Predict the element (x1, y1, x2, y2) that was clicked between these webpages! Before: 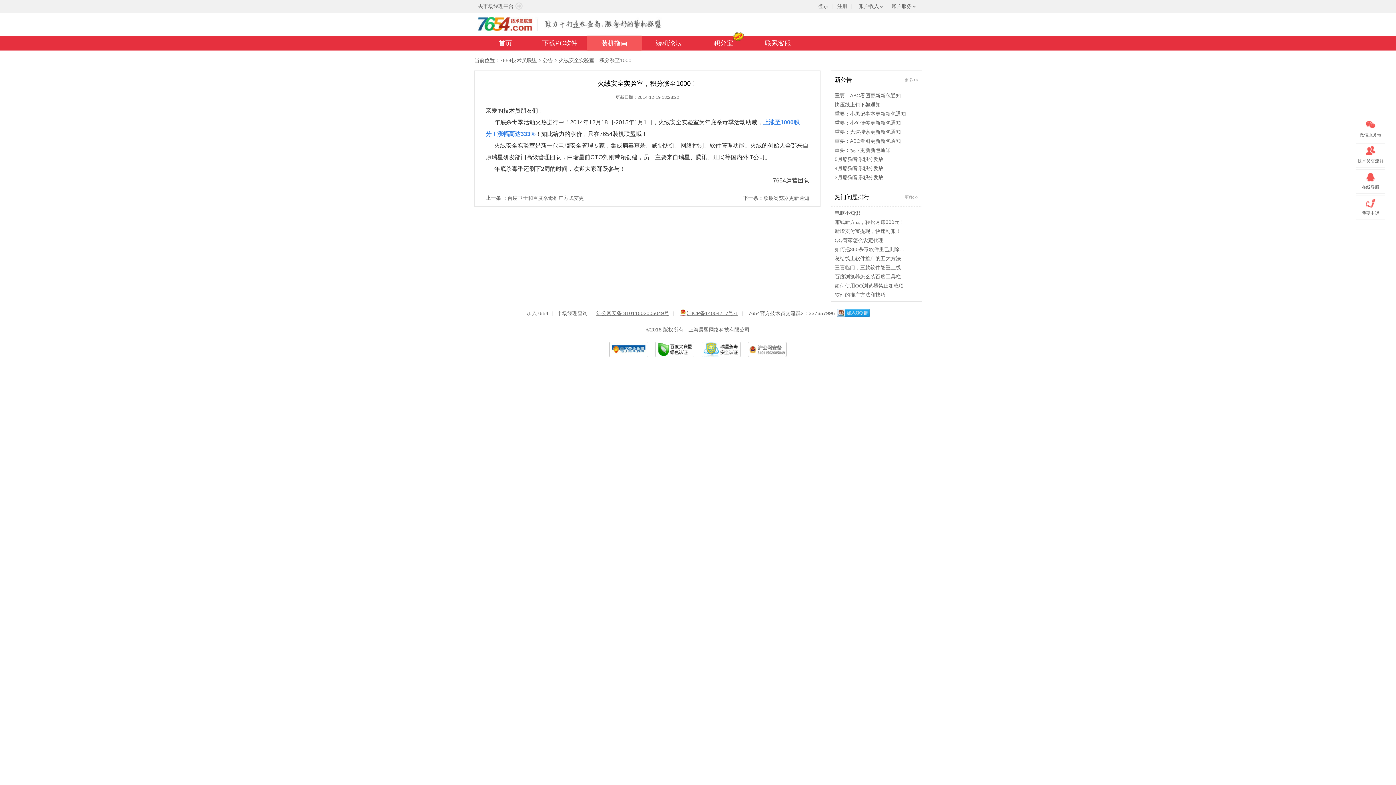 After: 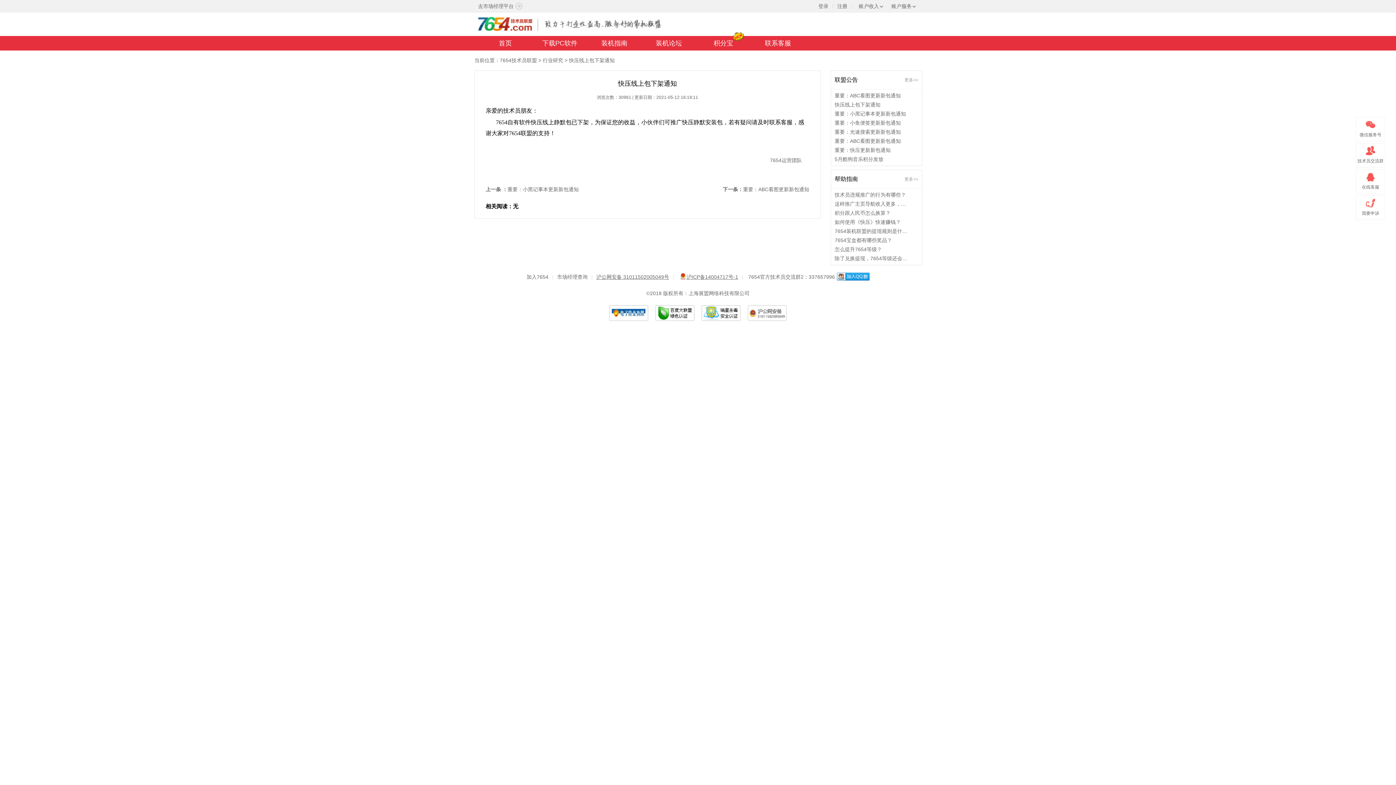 Action: bbox: (834, 100, 880, 109) label: 快压线上包下架通知